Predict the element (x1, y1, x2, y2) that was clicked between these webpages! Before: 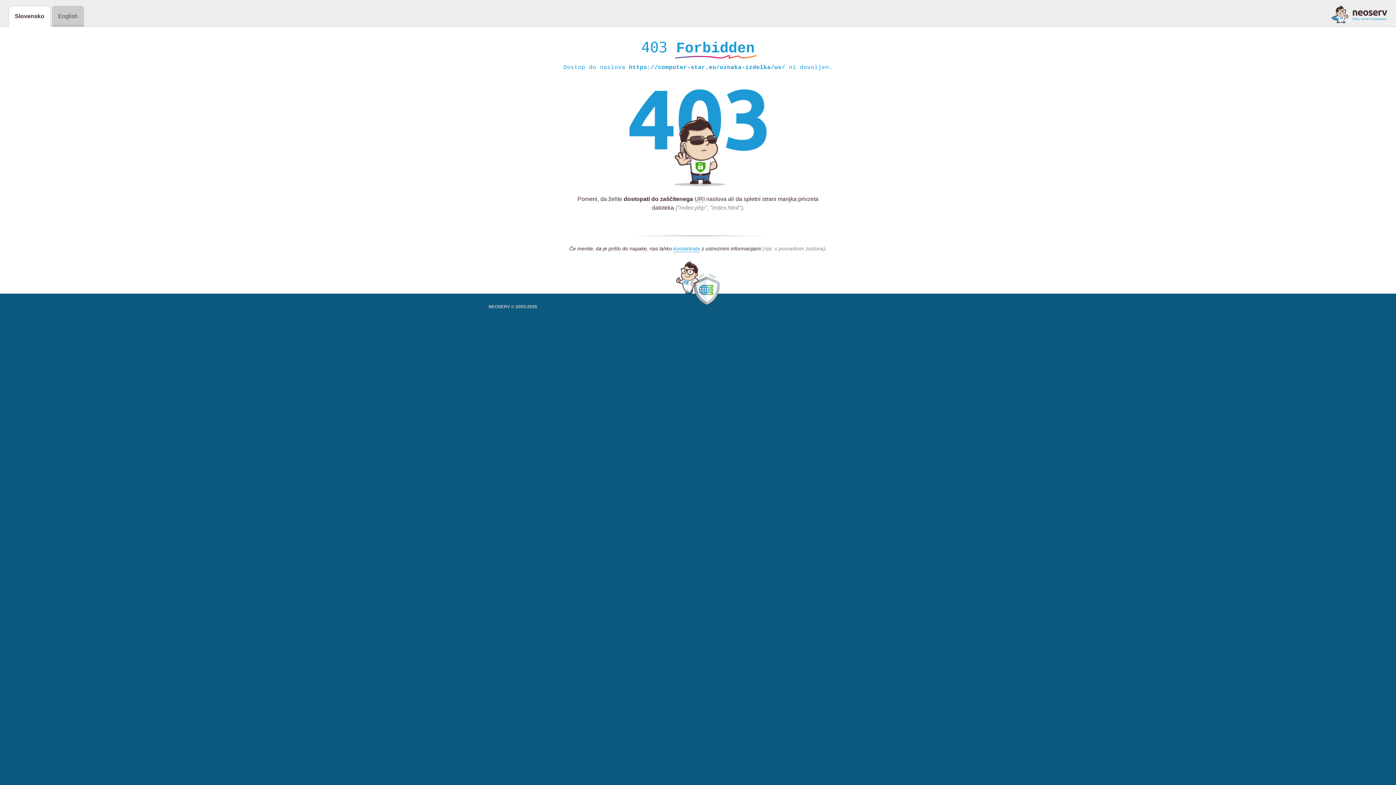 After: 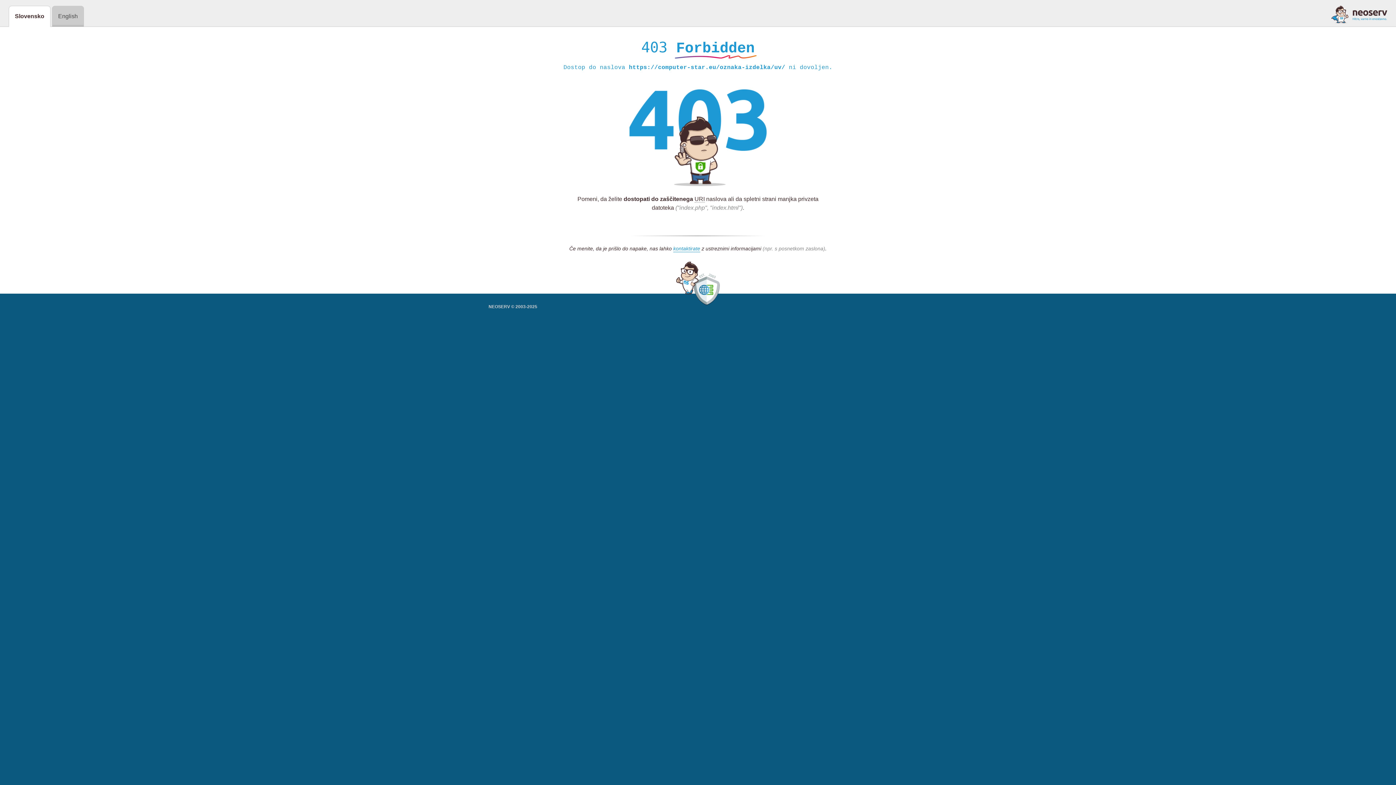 Action: bbox: (1331, 5, 1387, 23)